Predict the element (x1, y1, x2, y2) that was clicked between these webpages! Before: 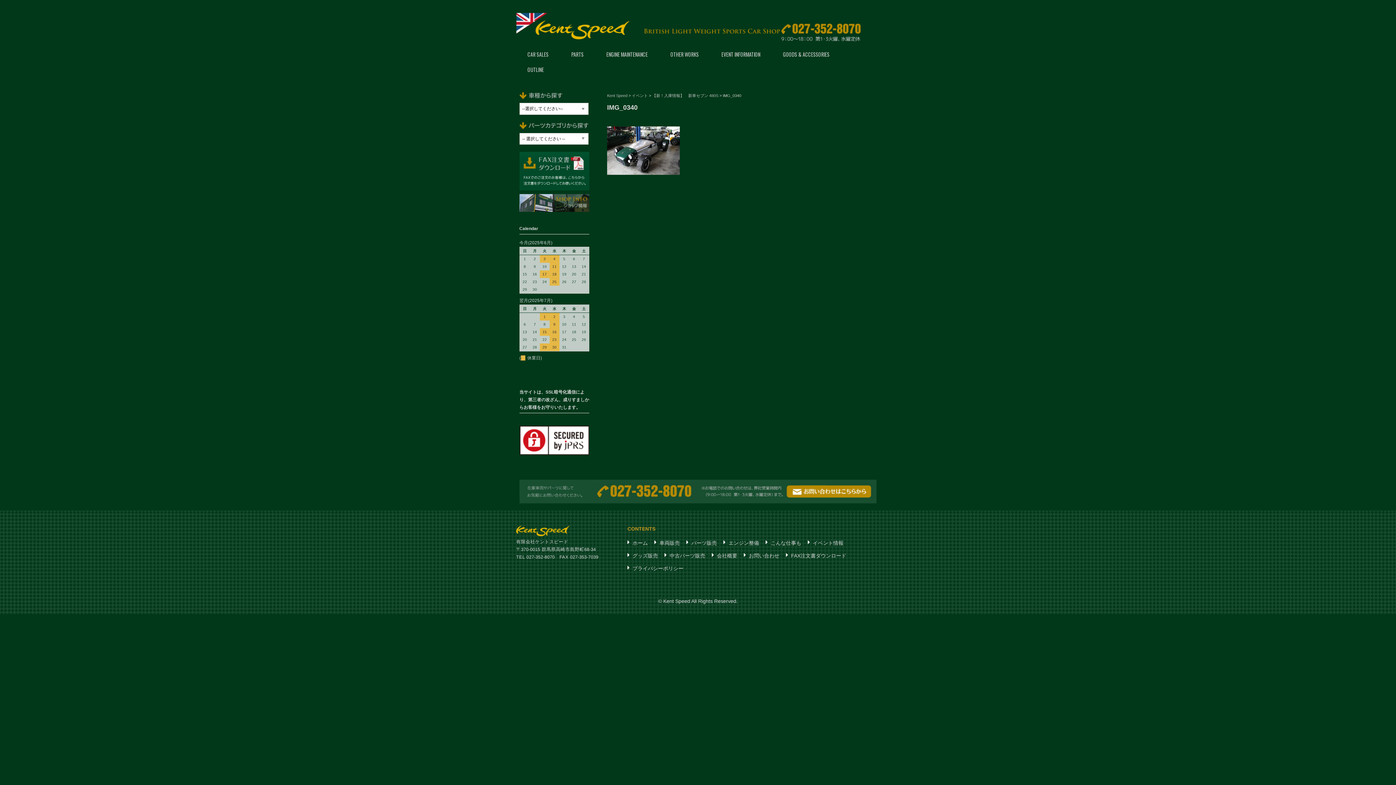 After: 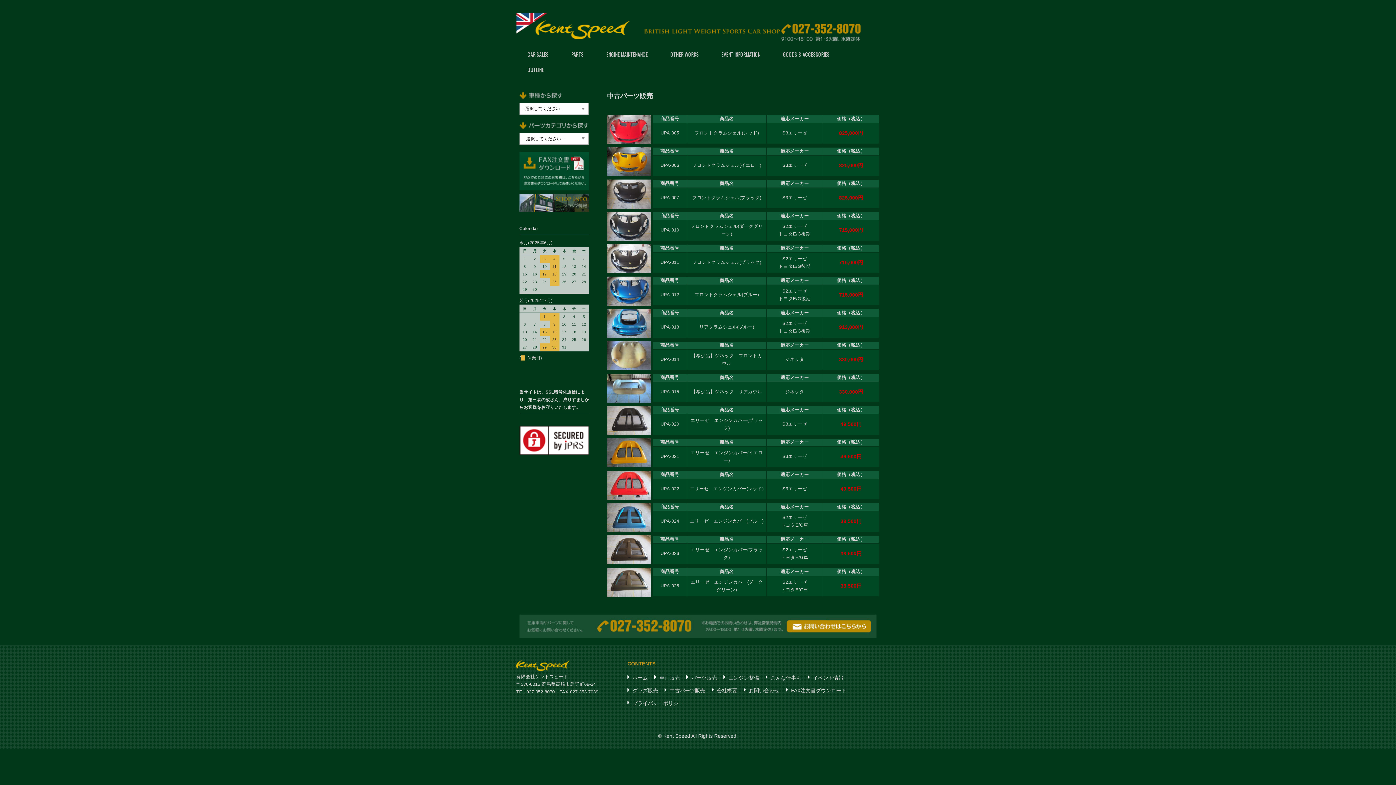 Action: label: 中古パーツ販売 bbox: (669, 553, 705, 558)